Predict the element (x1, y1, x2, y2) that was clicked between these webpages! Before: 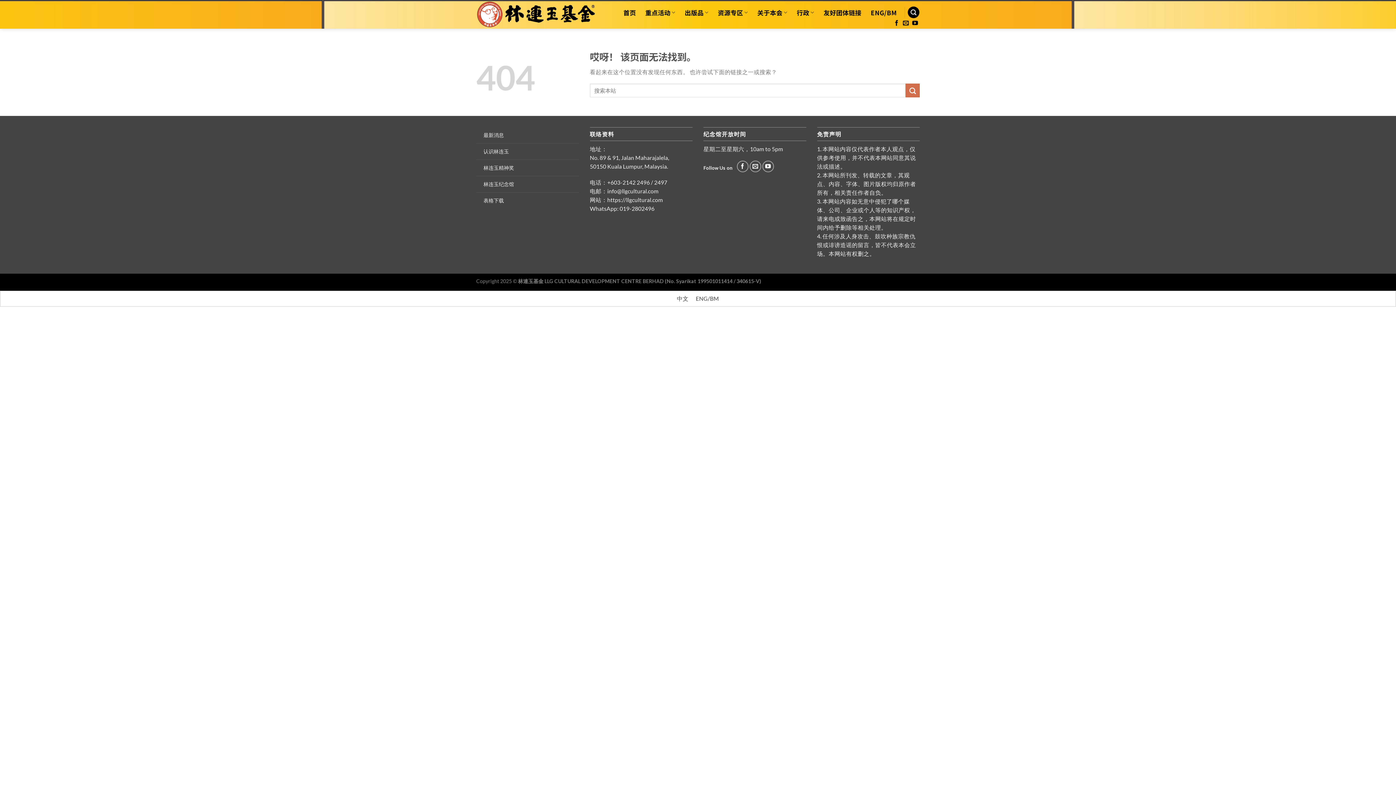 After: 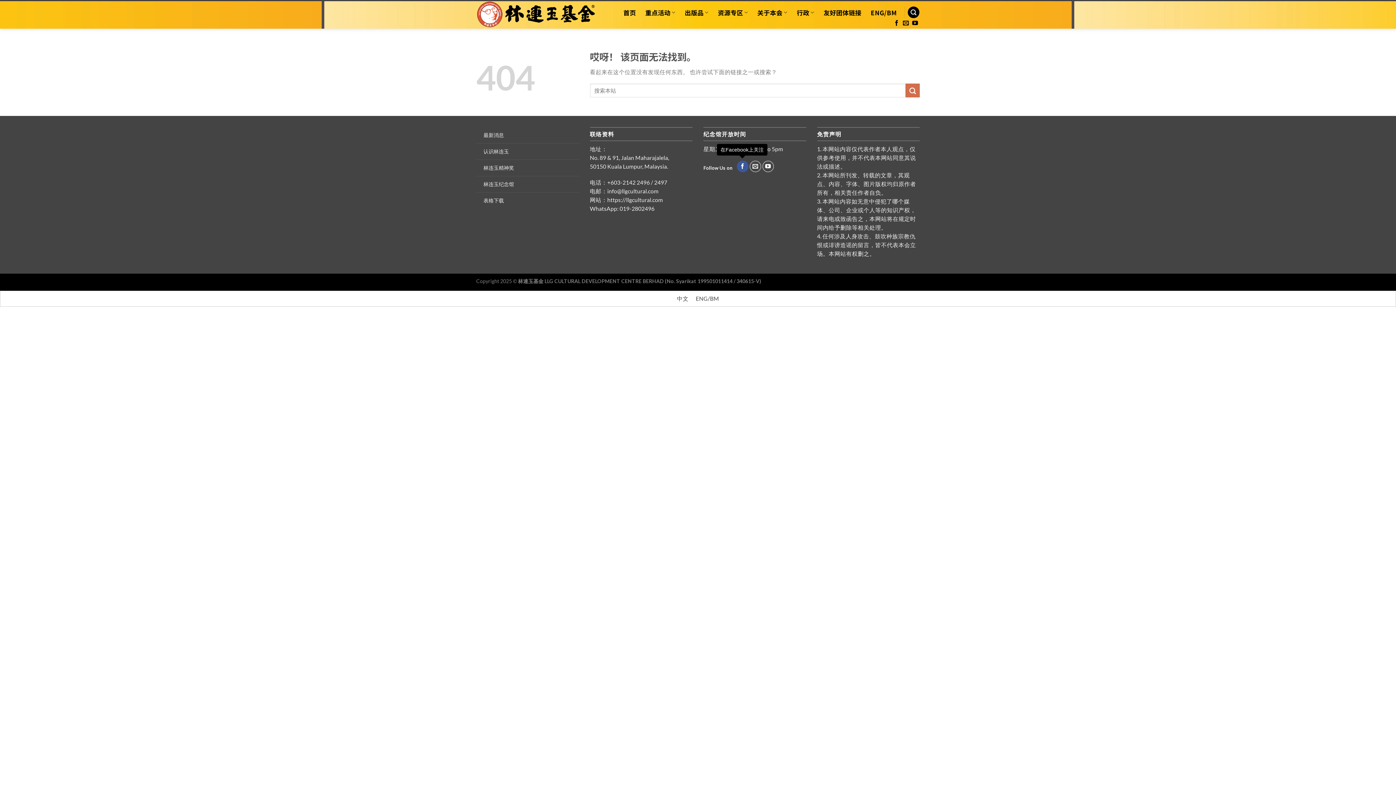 Action: label: 在Facebook上关注 bbox: (736, 160, 748, 172)